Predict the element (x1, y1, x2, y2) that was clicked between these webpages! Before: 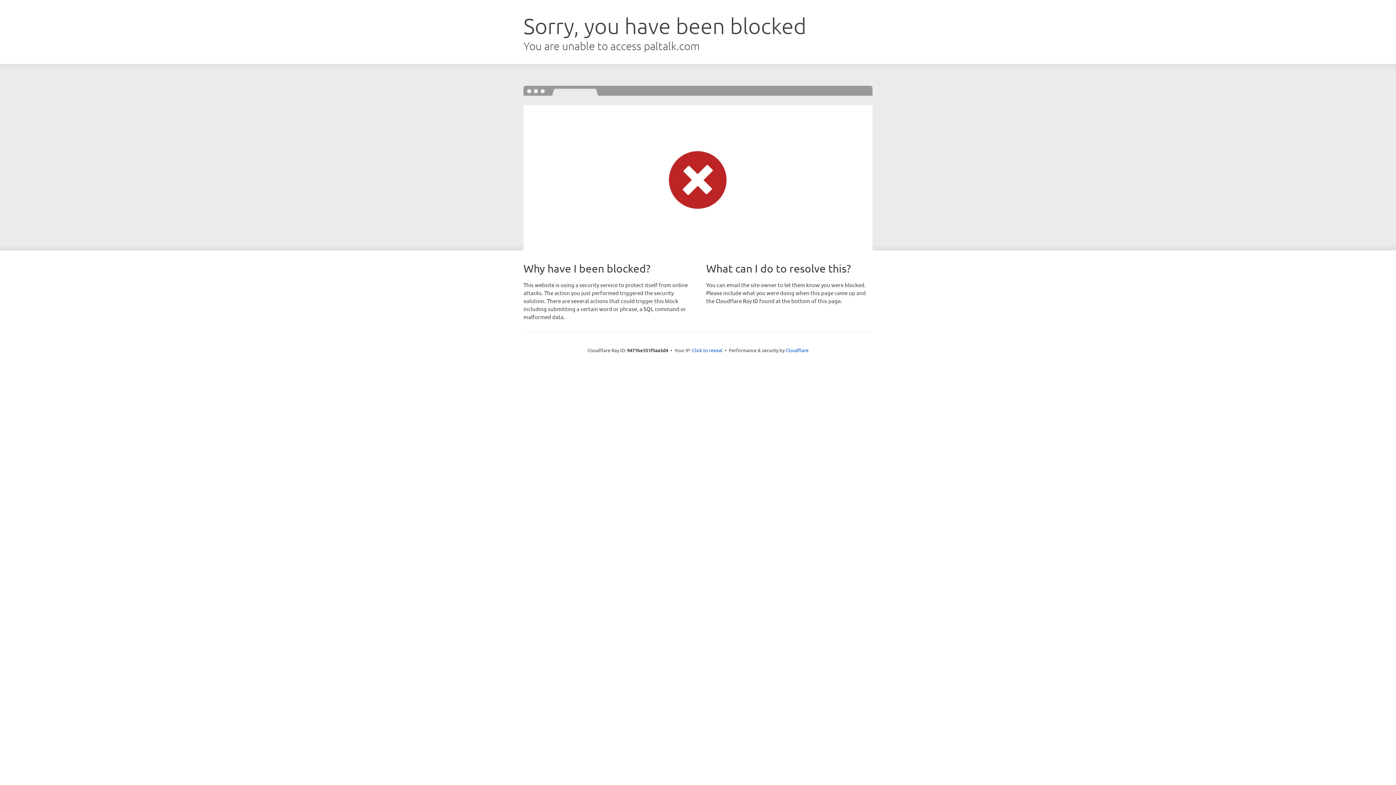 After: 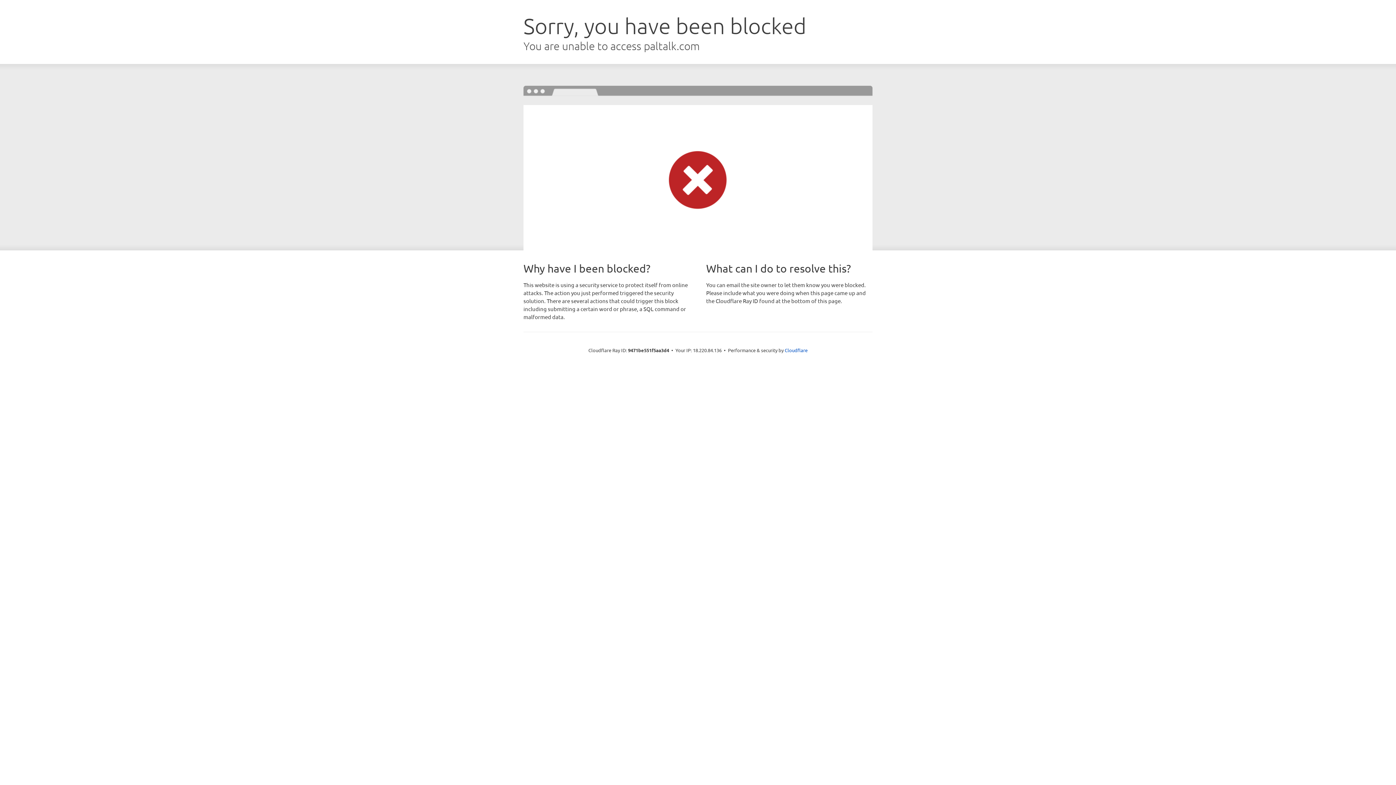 Action: bbox: (692, 346, 722, 353) label: Click to reveal